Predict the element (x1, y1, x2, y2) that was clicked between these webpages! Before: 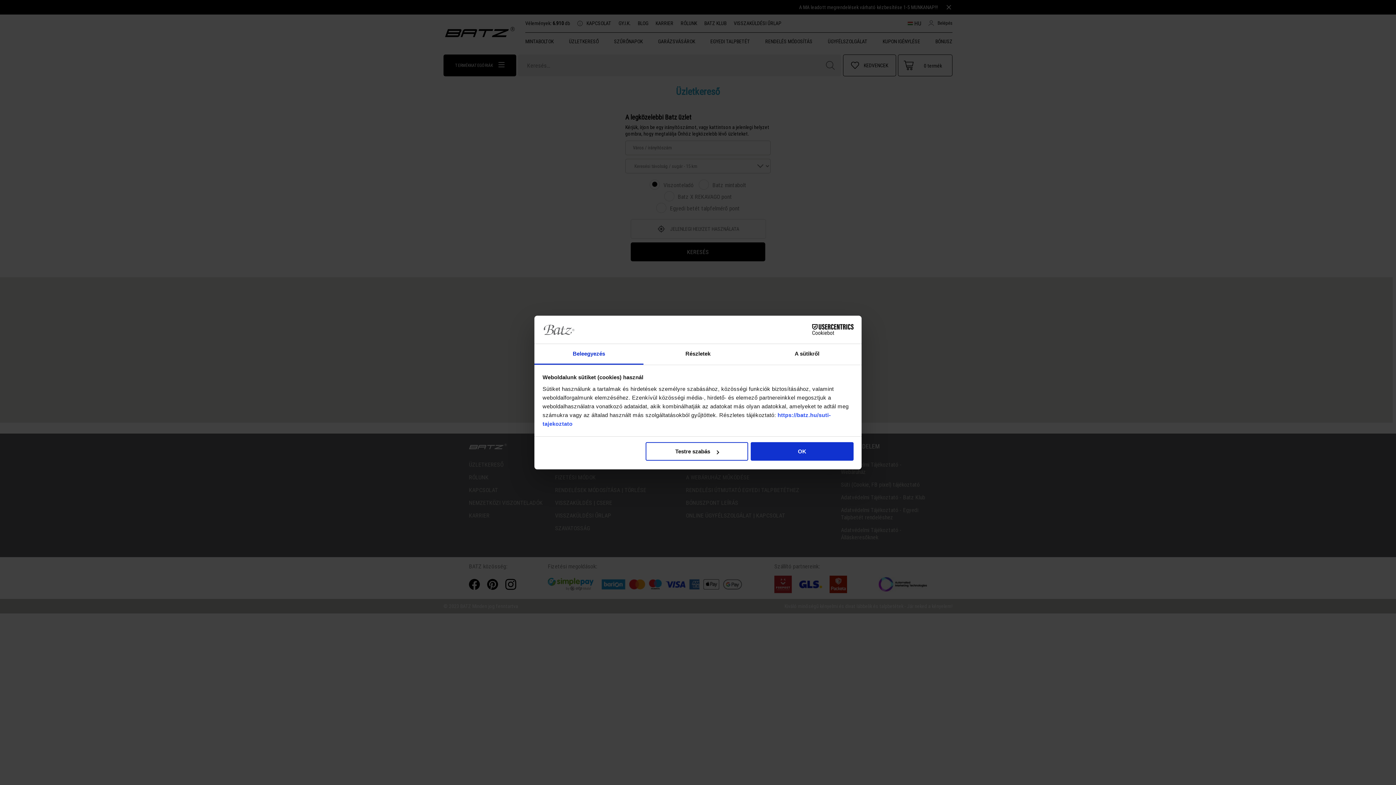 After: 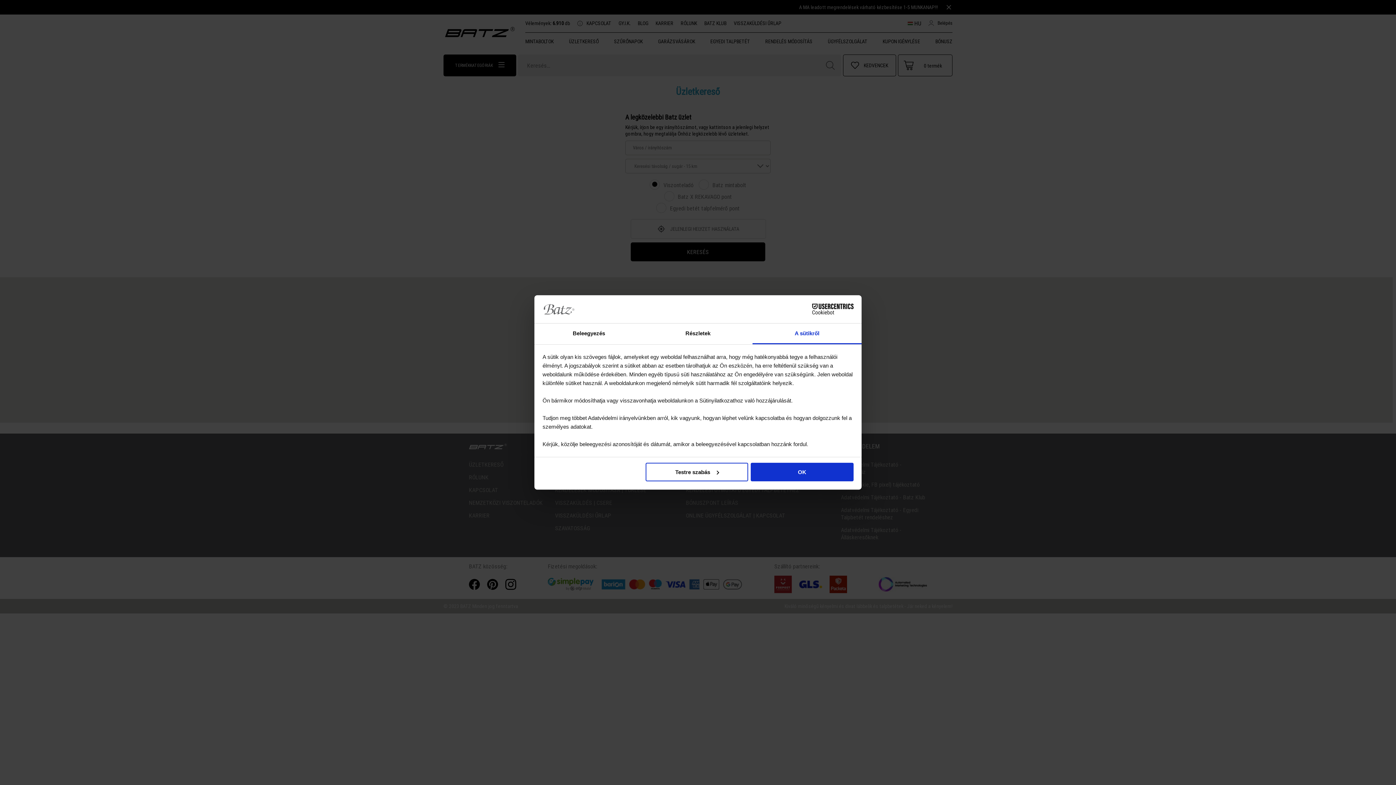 Action: bbox: (752, 344, 861, 364) label: A sütikről